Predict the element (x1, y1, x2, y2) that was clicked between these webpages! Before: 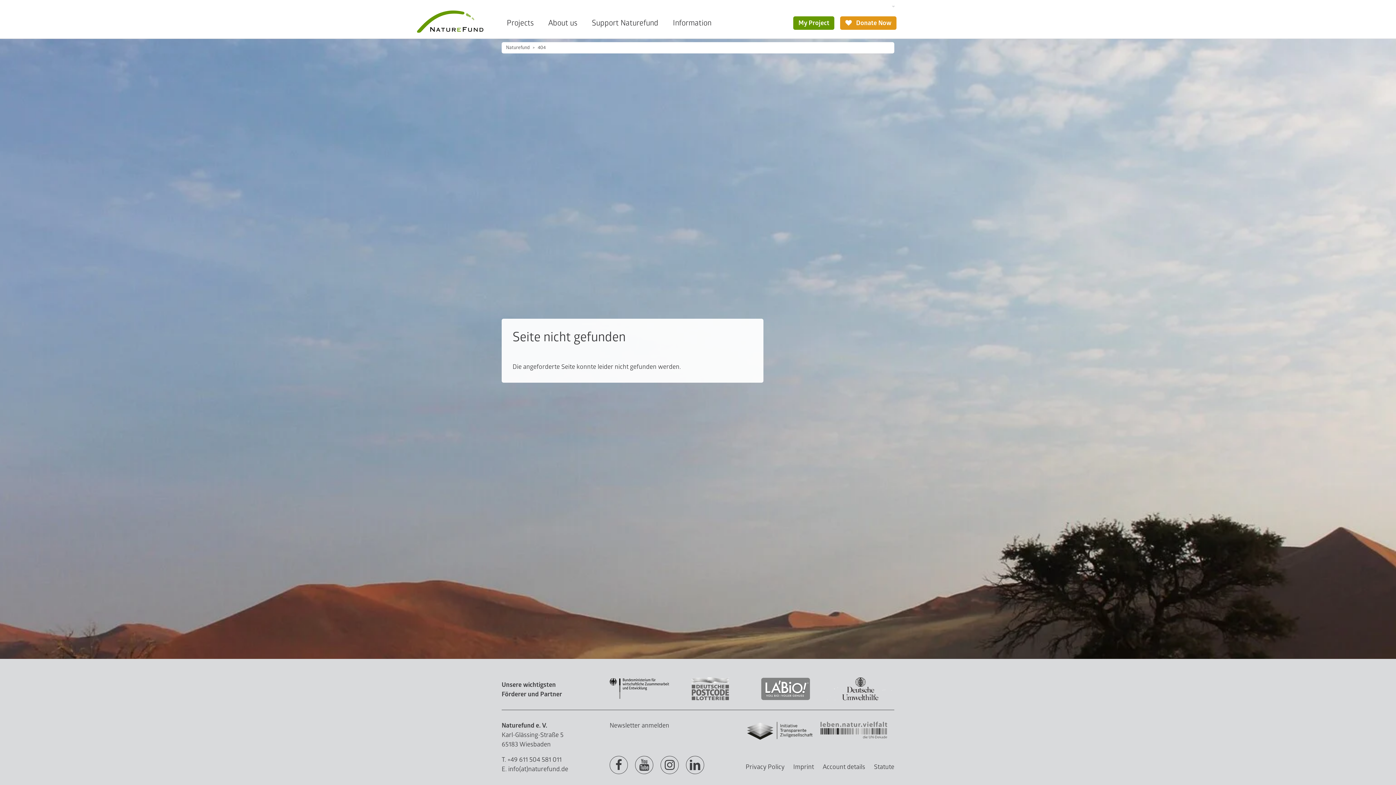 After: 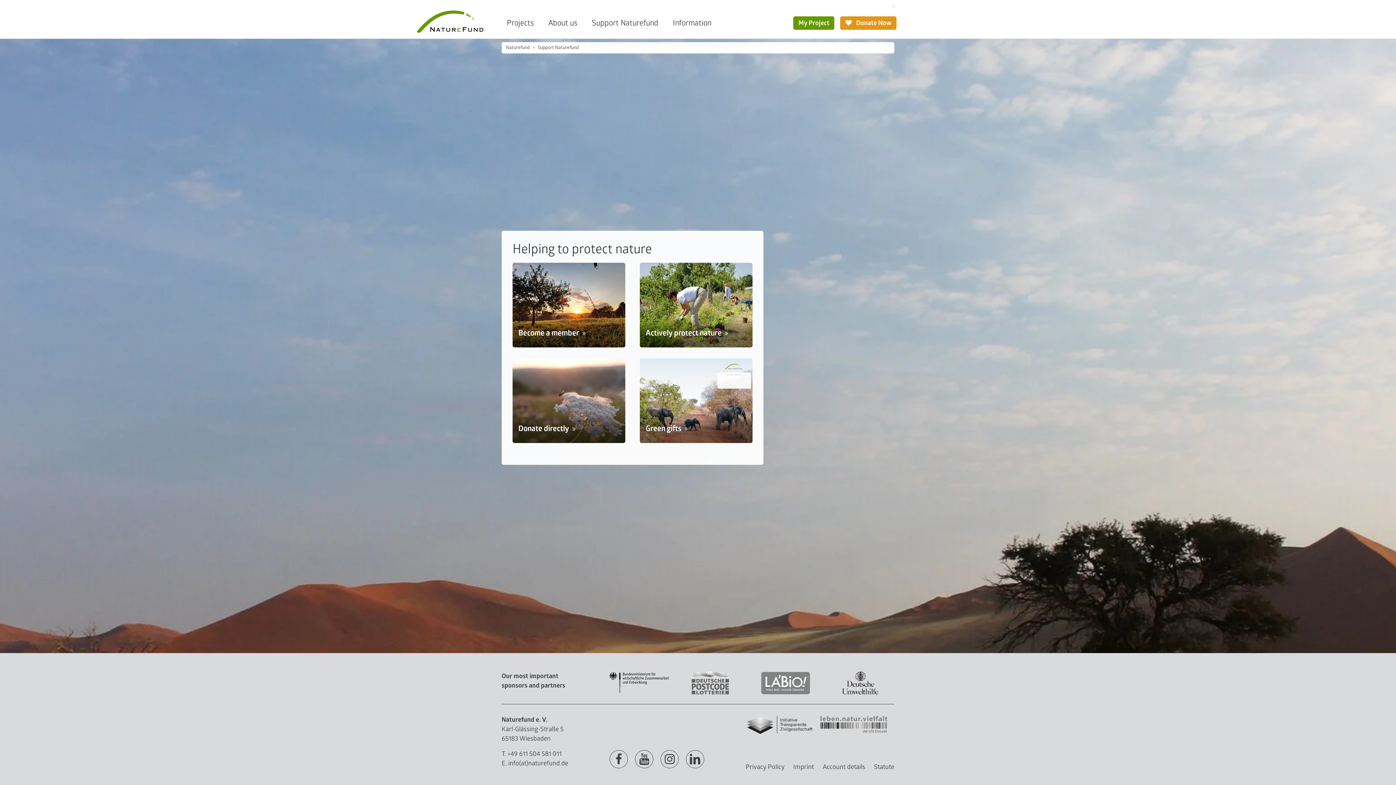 Action: label: Support Naturefund bbox: (584, 13, 665, 32)